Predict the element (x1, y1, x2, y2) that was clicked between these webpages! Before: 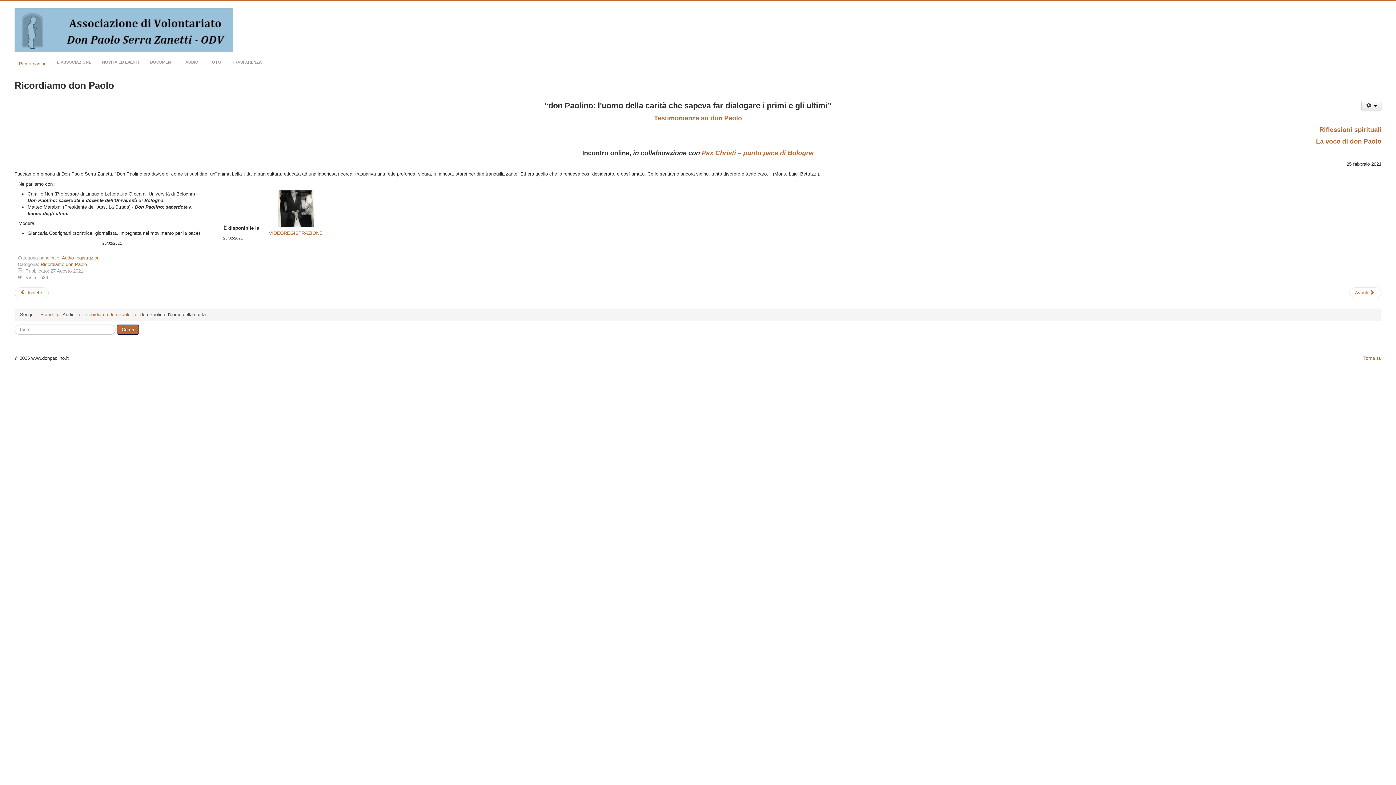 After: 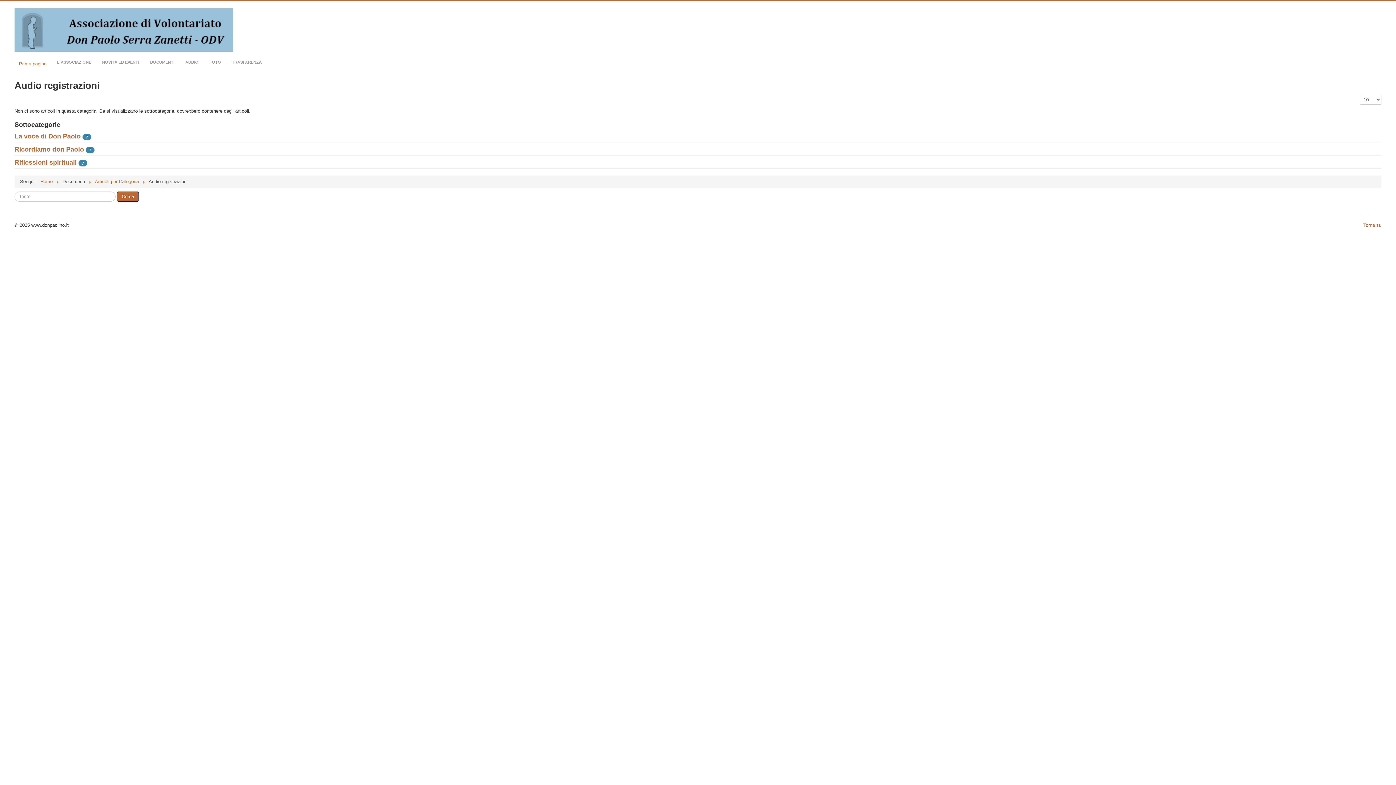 Action: label: Audio registrazioni bbox: (61, 255, 100, 260)